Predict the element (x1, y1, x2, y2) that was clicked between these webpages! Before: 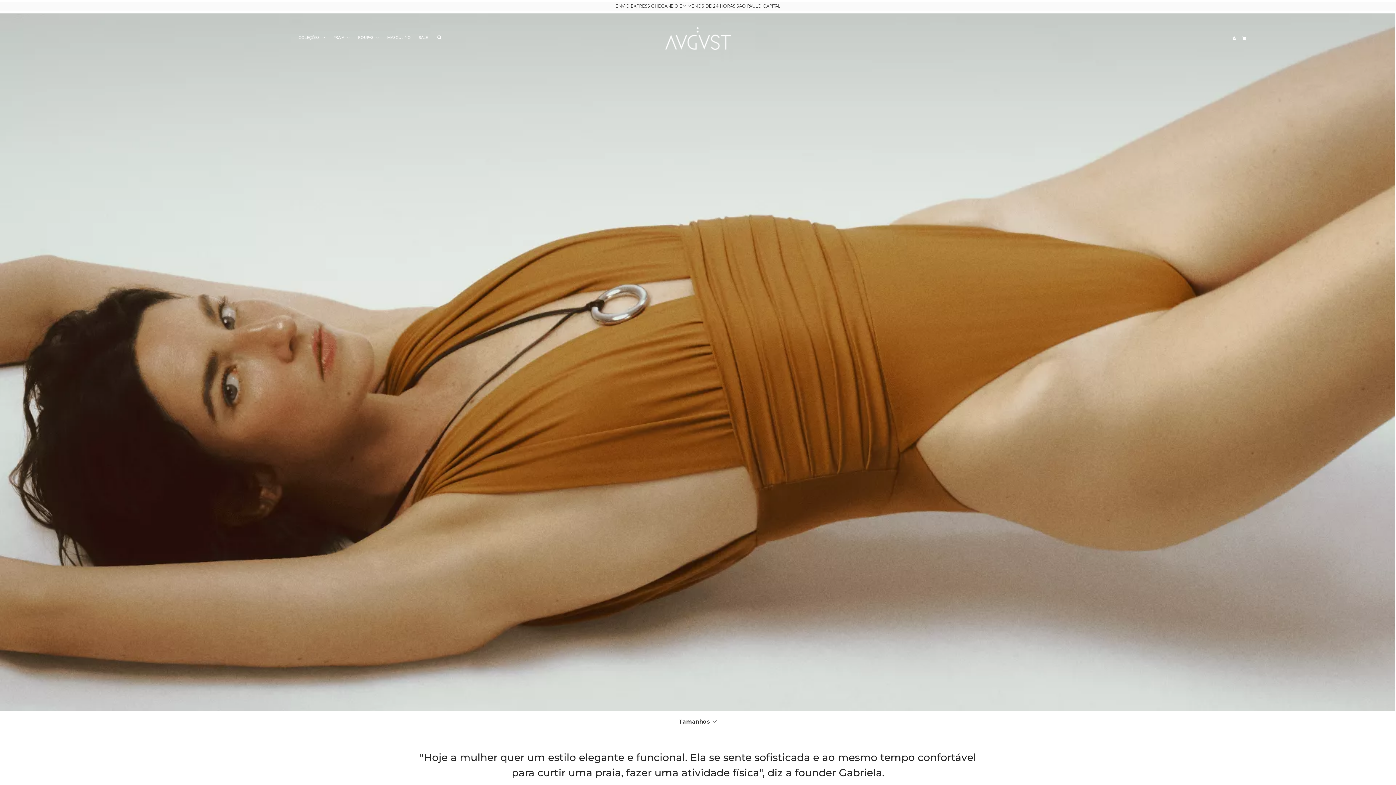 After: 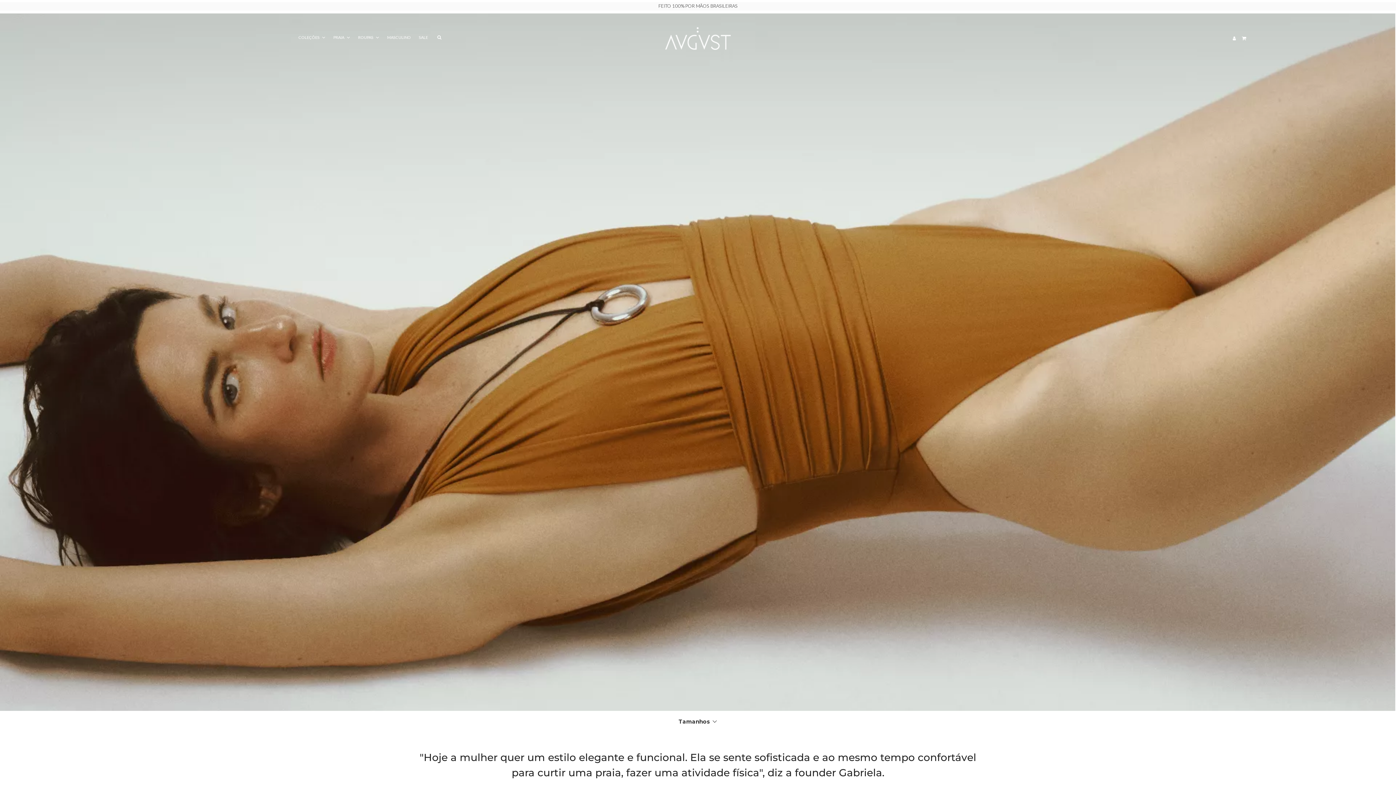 Action: label: MASCULINO bbox: (383, 29, 414, 45)